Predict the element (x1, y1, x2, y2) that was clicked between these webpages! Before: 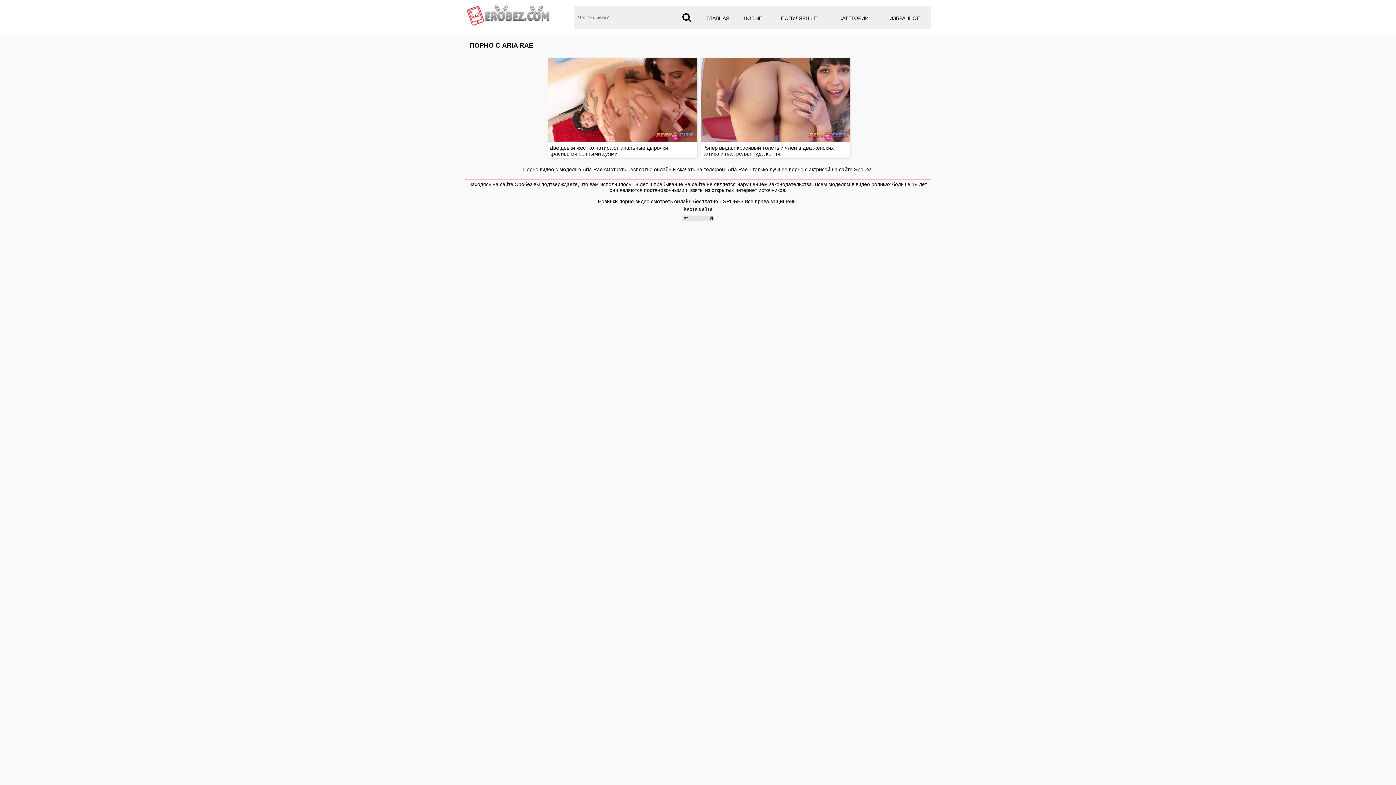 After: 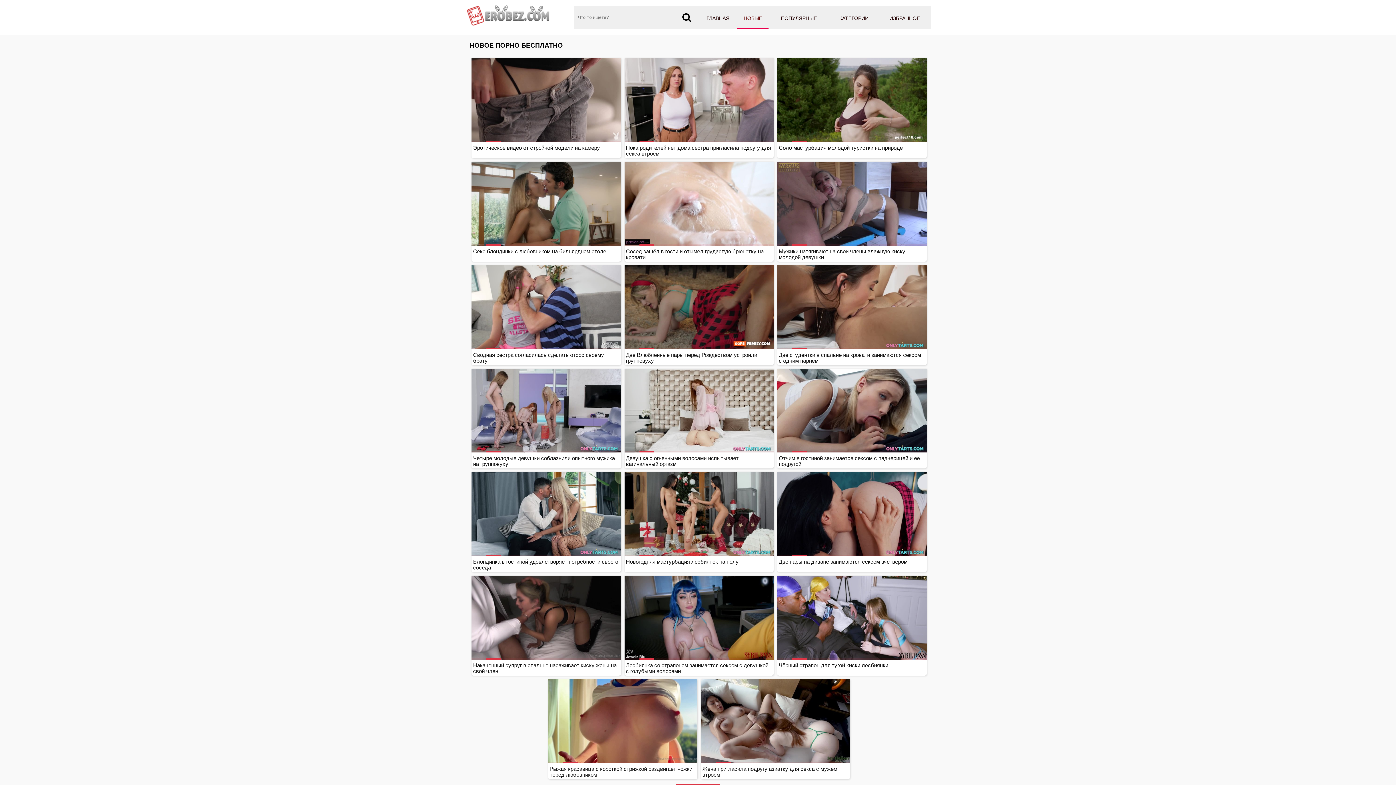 Action: bbox: (737, 5, 768, 29) label: НОВЫЕ